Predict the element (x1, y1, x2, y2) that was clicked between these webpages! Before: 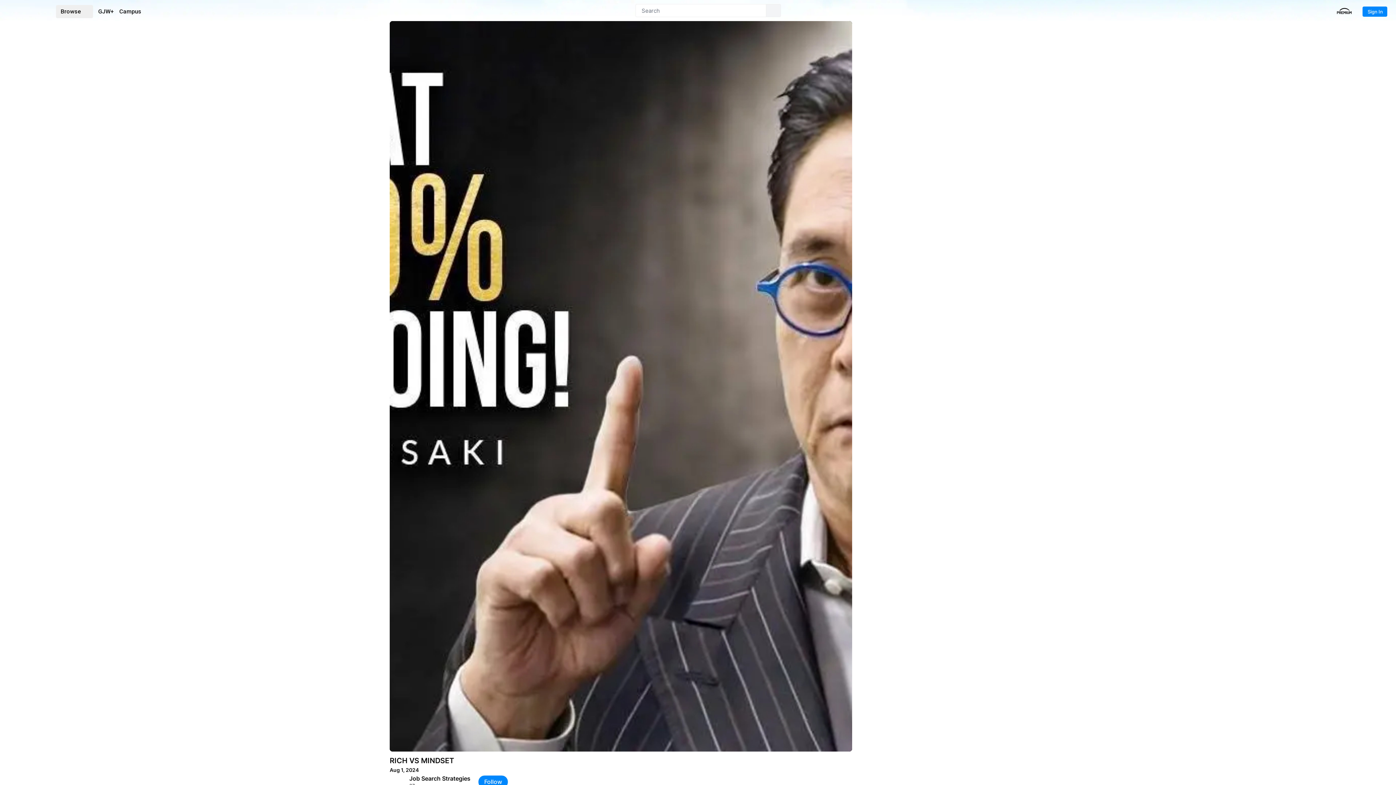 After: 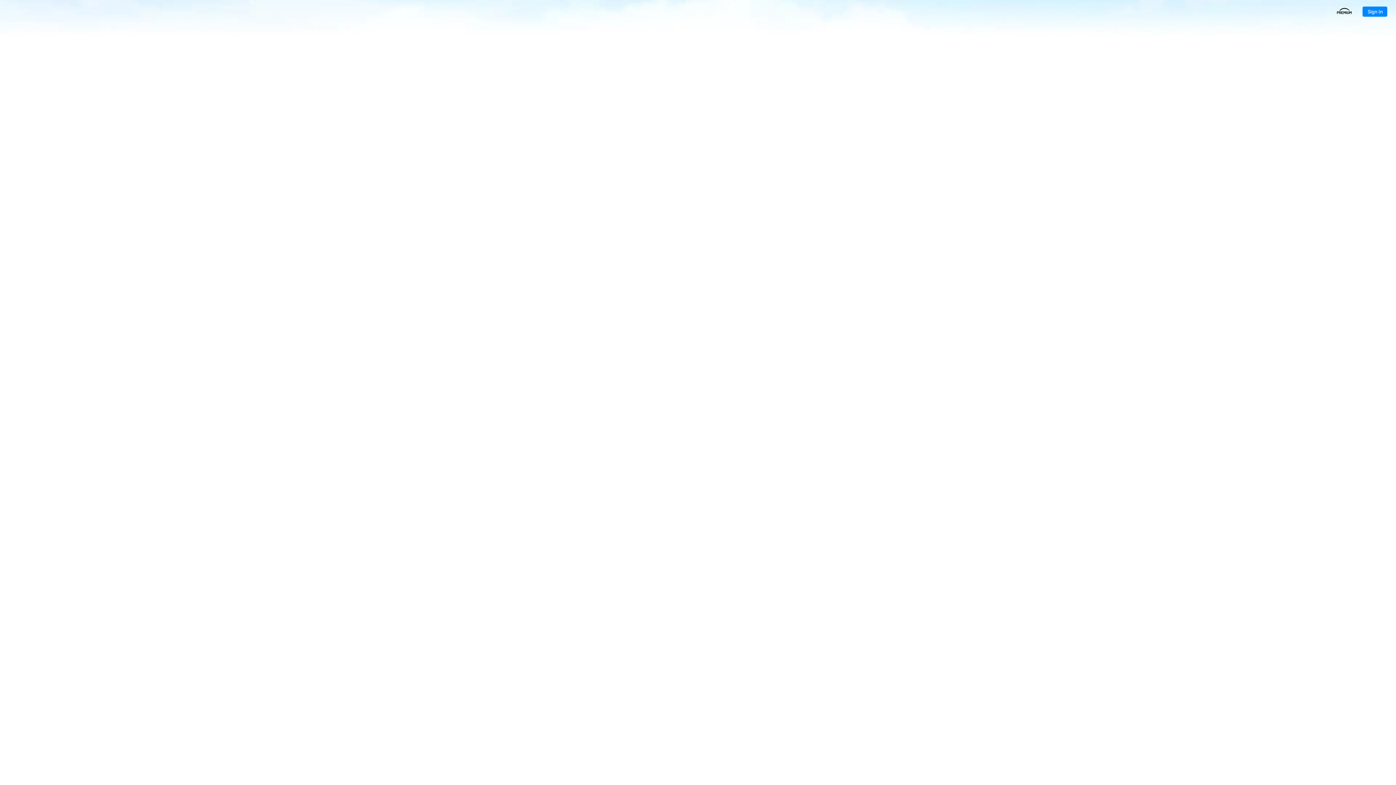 Action: bbox: (24, 6, 45, 17)